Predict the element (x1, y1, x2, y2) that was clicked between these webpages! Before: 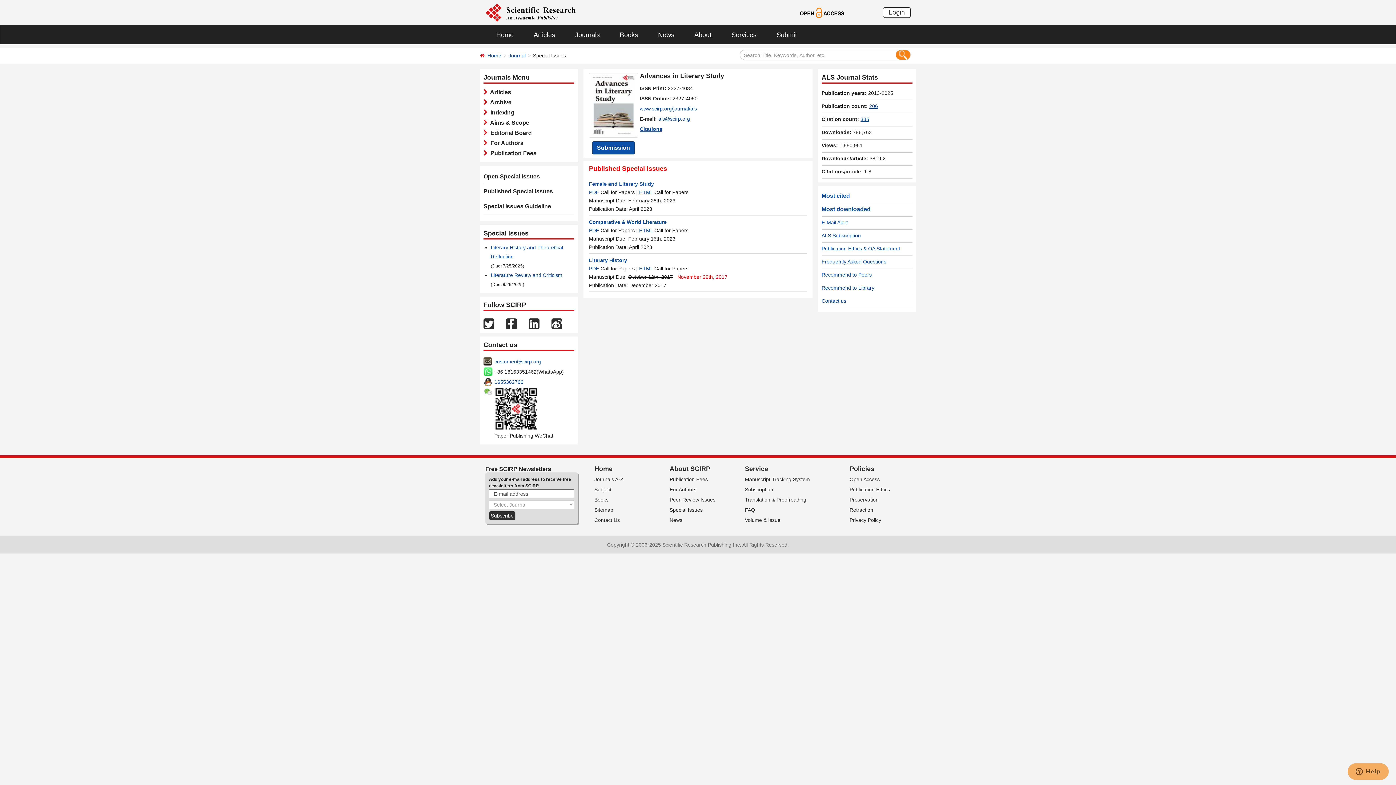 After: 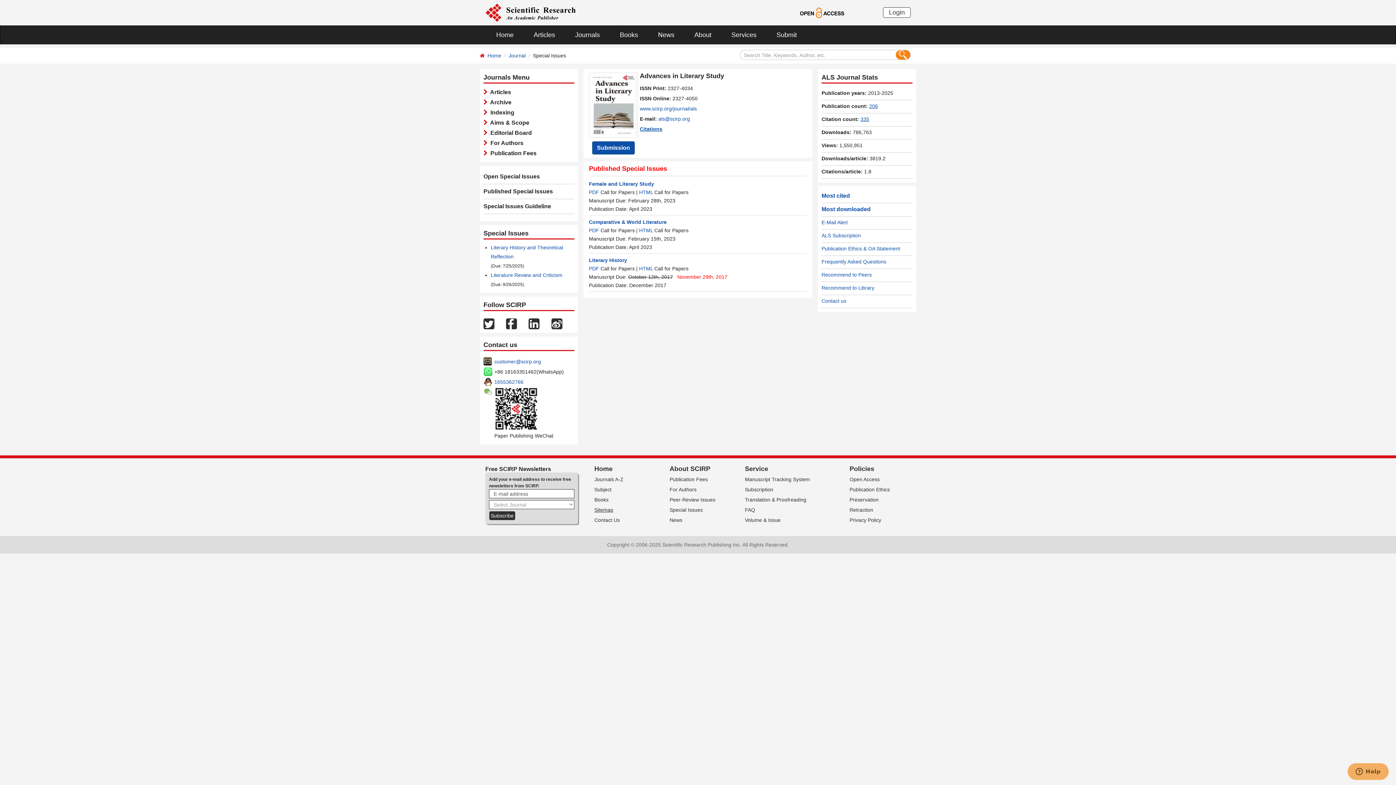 Action: label: Sitemap bbox: (594, 507, 613, 513)